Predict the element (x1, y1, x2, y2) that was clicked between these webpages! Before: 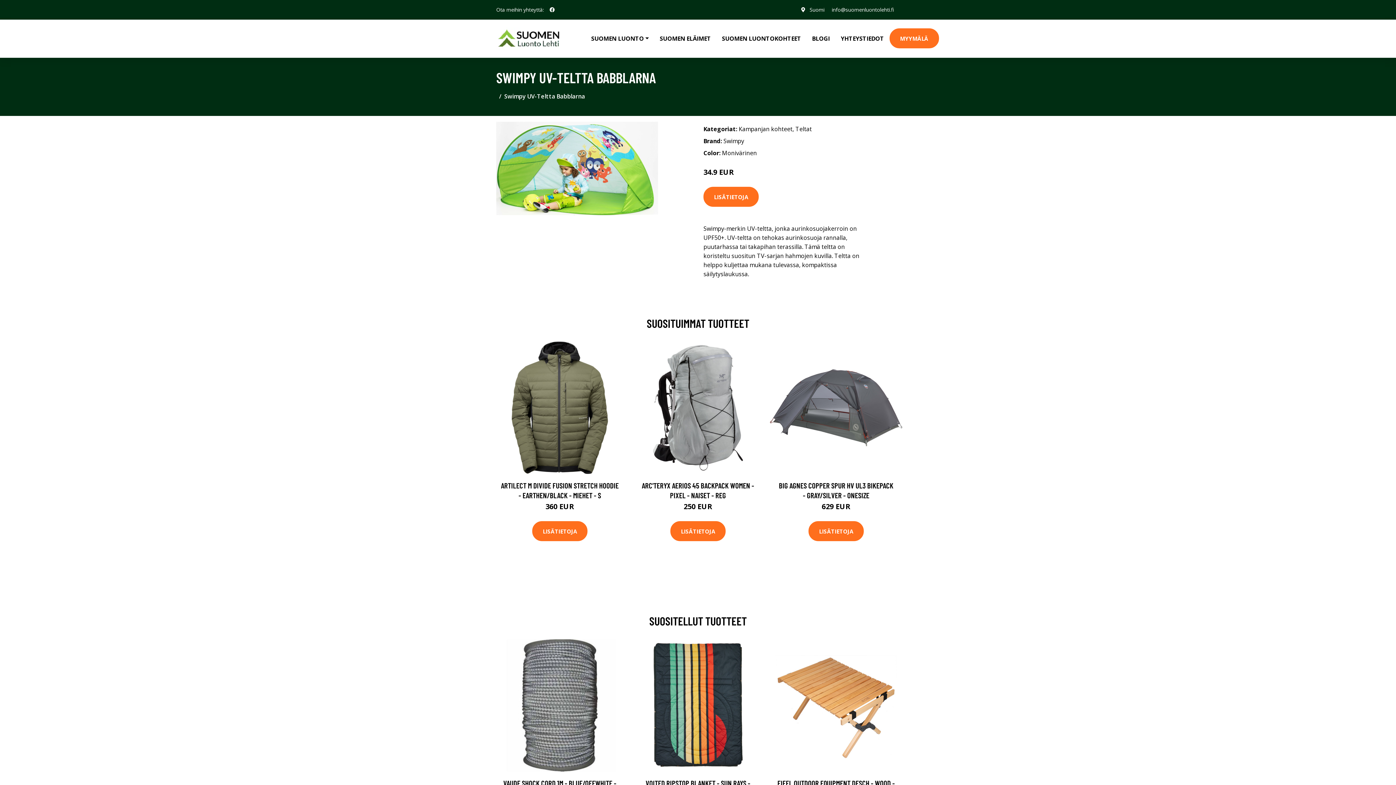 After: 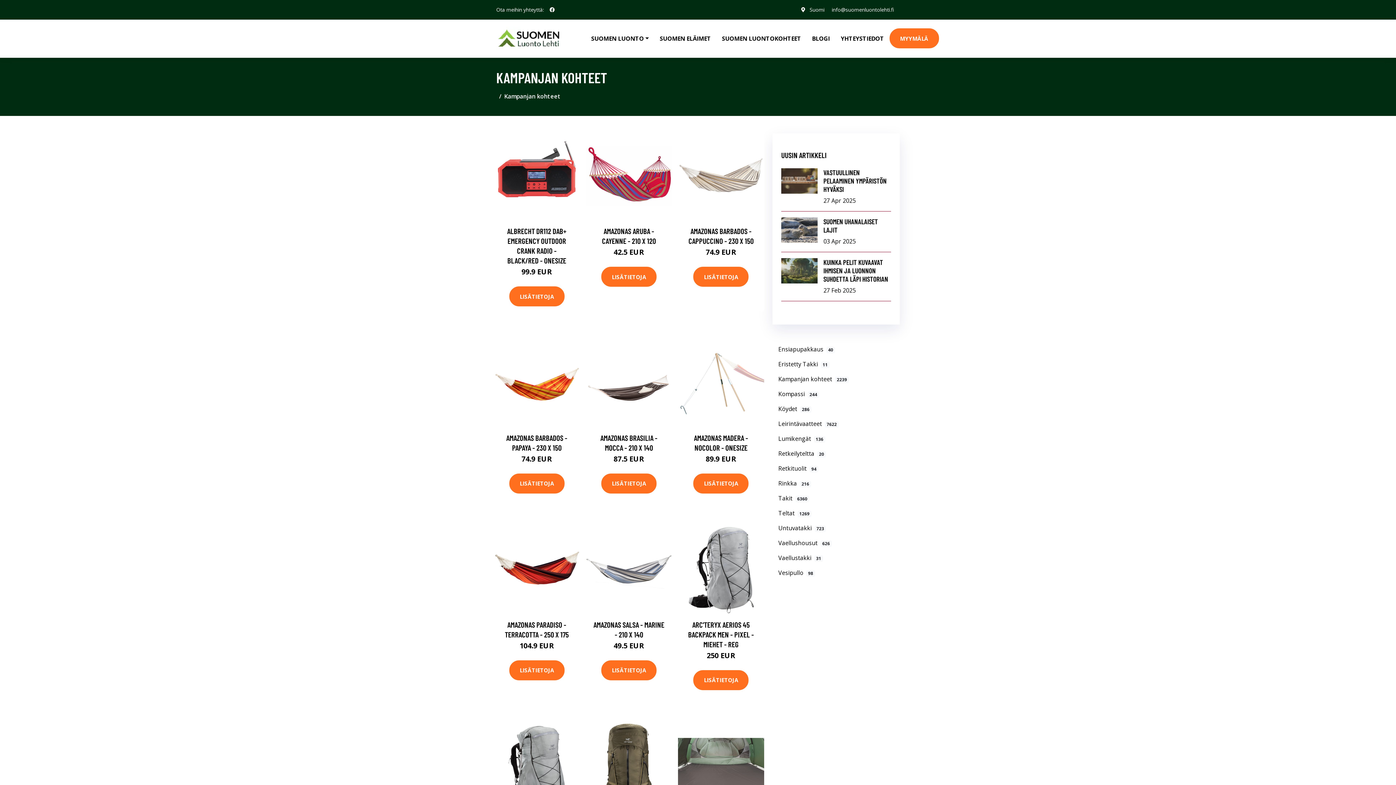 Action: bbox: (738, 125, 792, 133) label: Kampanjan kohteet